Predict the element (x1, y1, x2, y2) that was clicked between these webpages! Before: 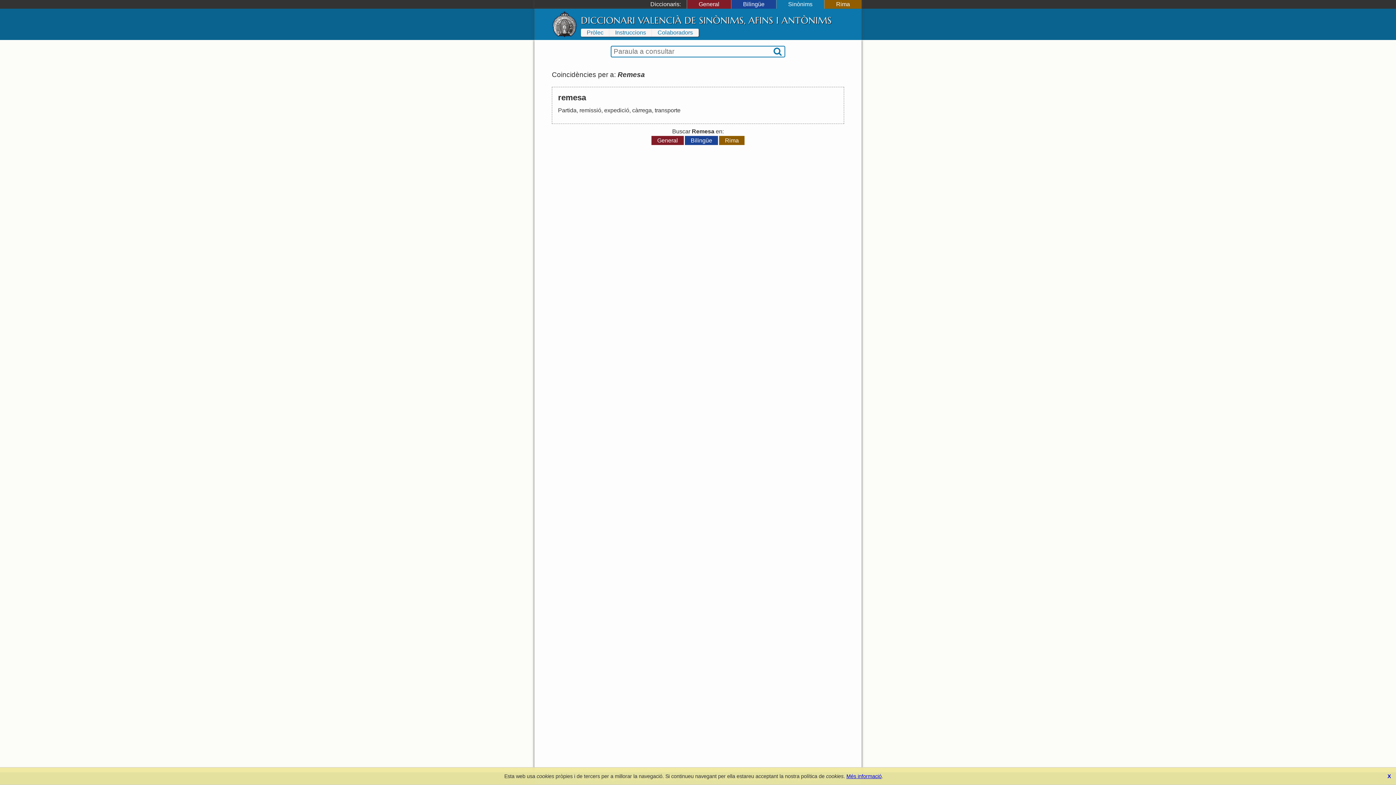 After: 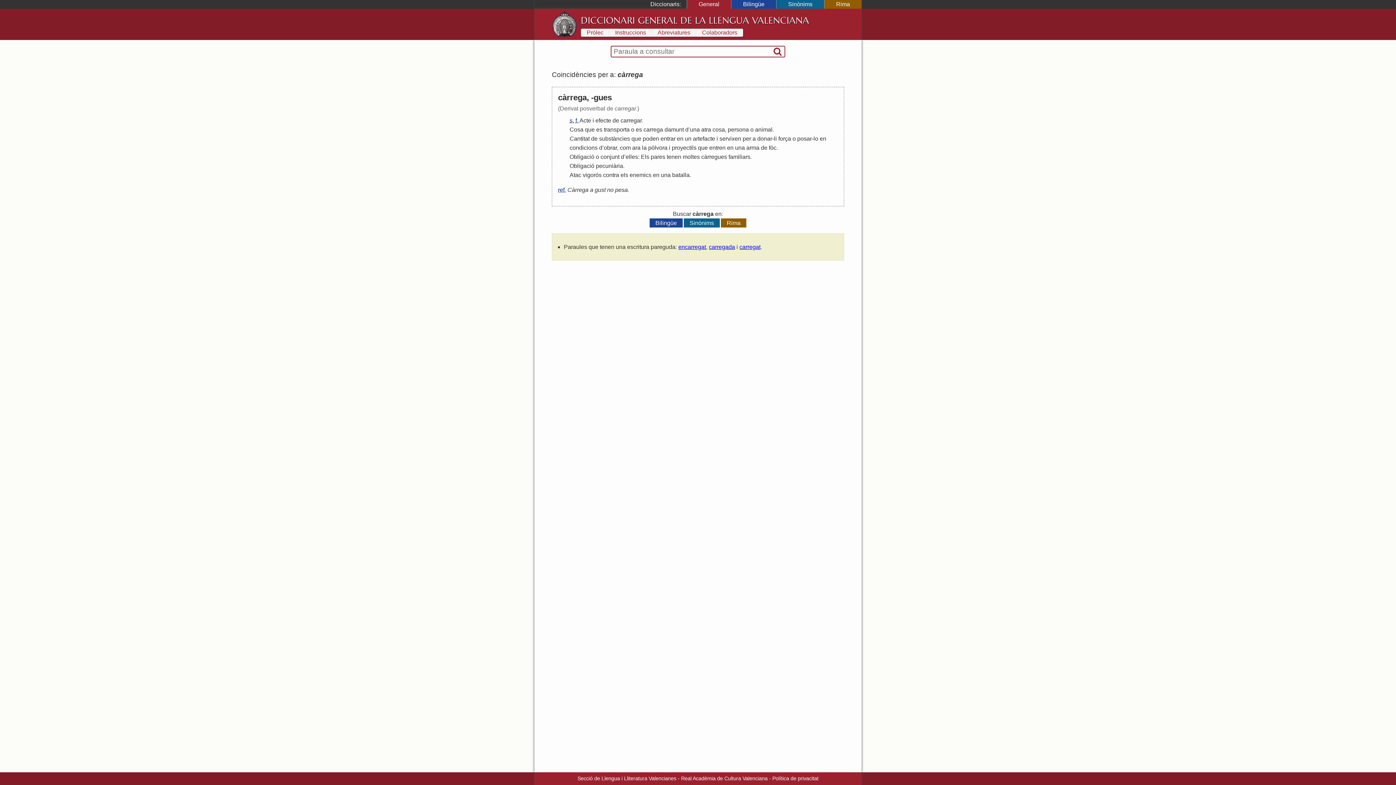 Action: bbox: (632, 107, 652, 113) label: càrrega